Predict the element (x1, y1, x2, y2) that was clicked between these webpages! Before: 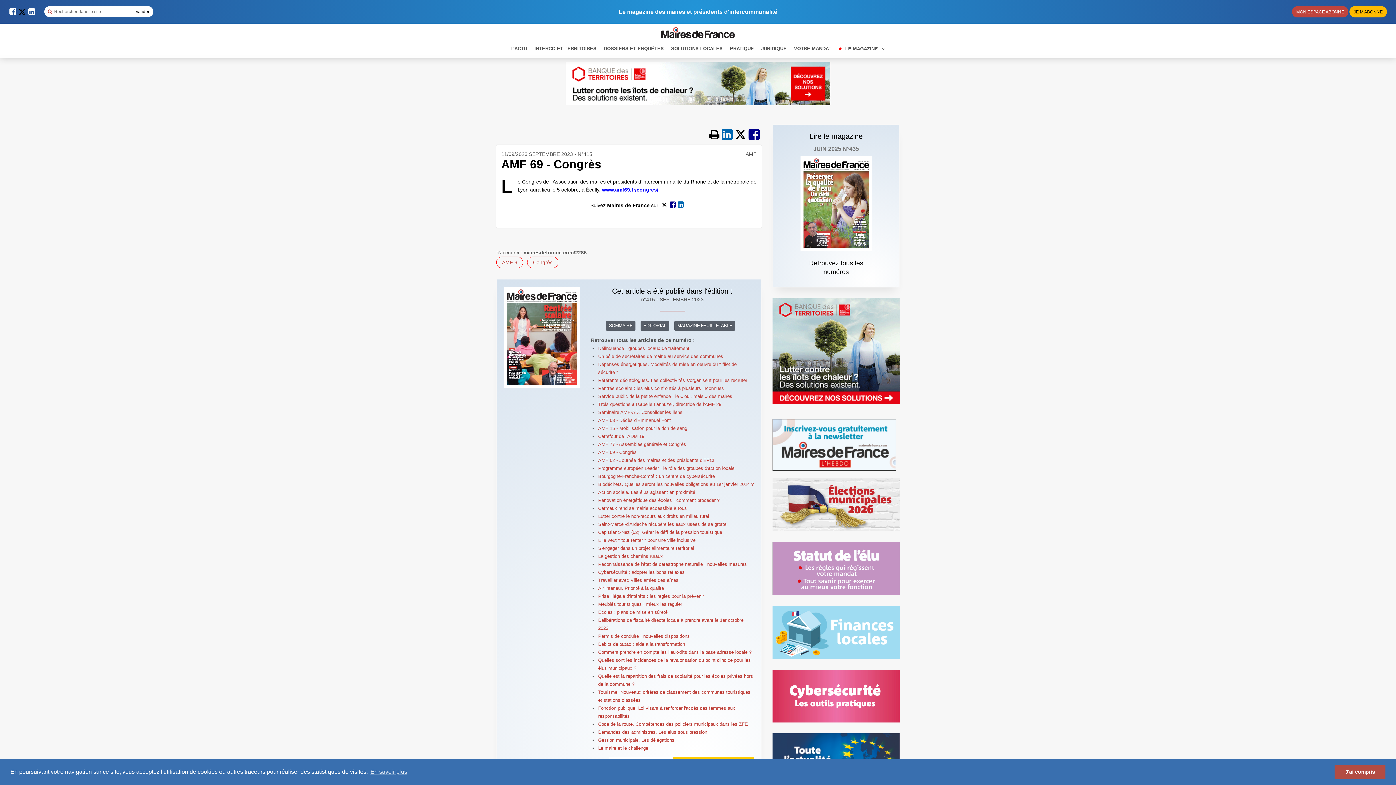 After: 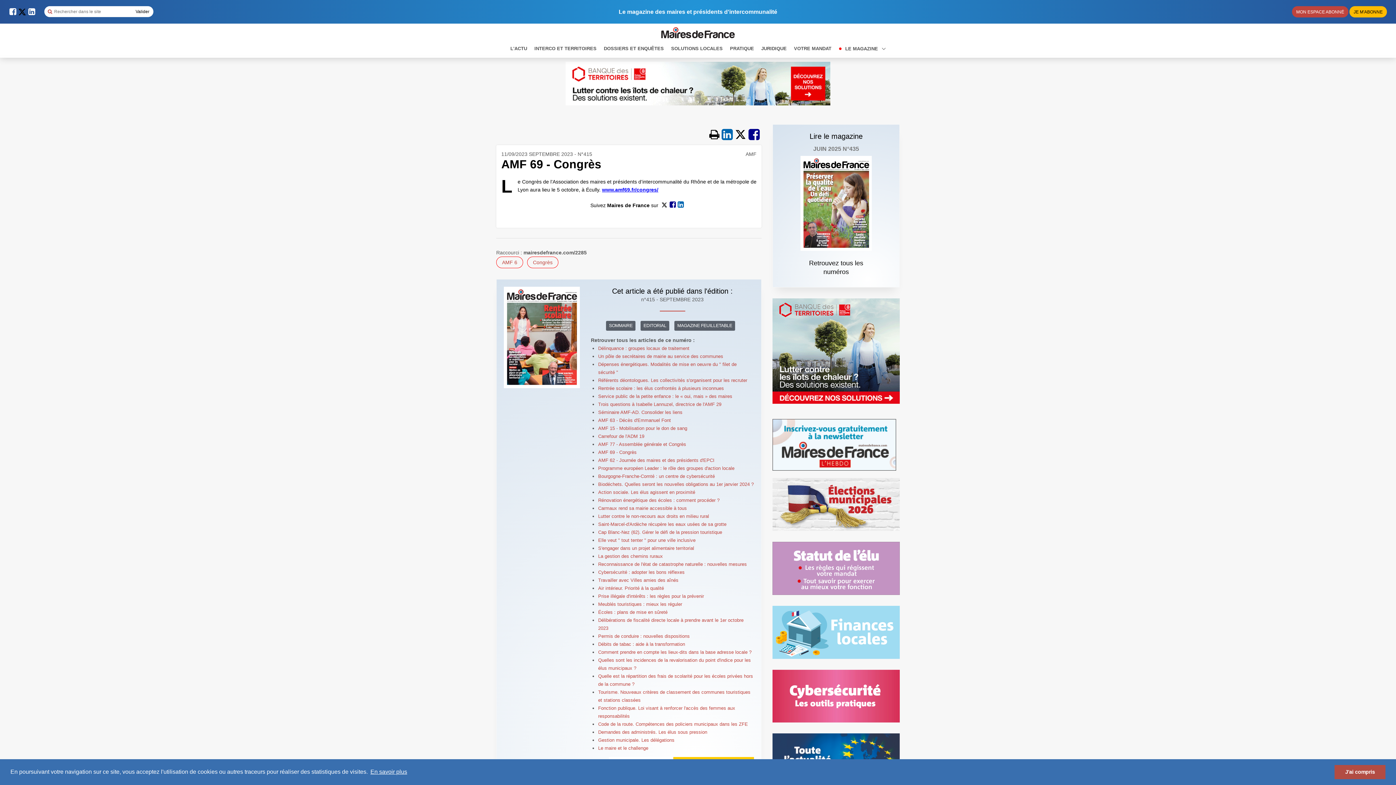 Action: label: learn more about cookies bbox: (369, 766, 408, 777)